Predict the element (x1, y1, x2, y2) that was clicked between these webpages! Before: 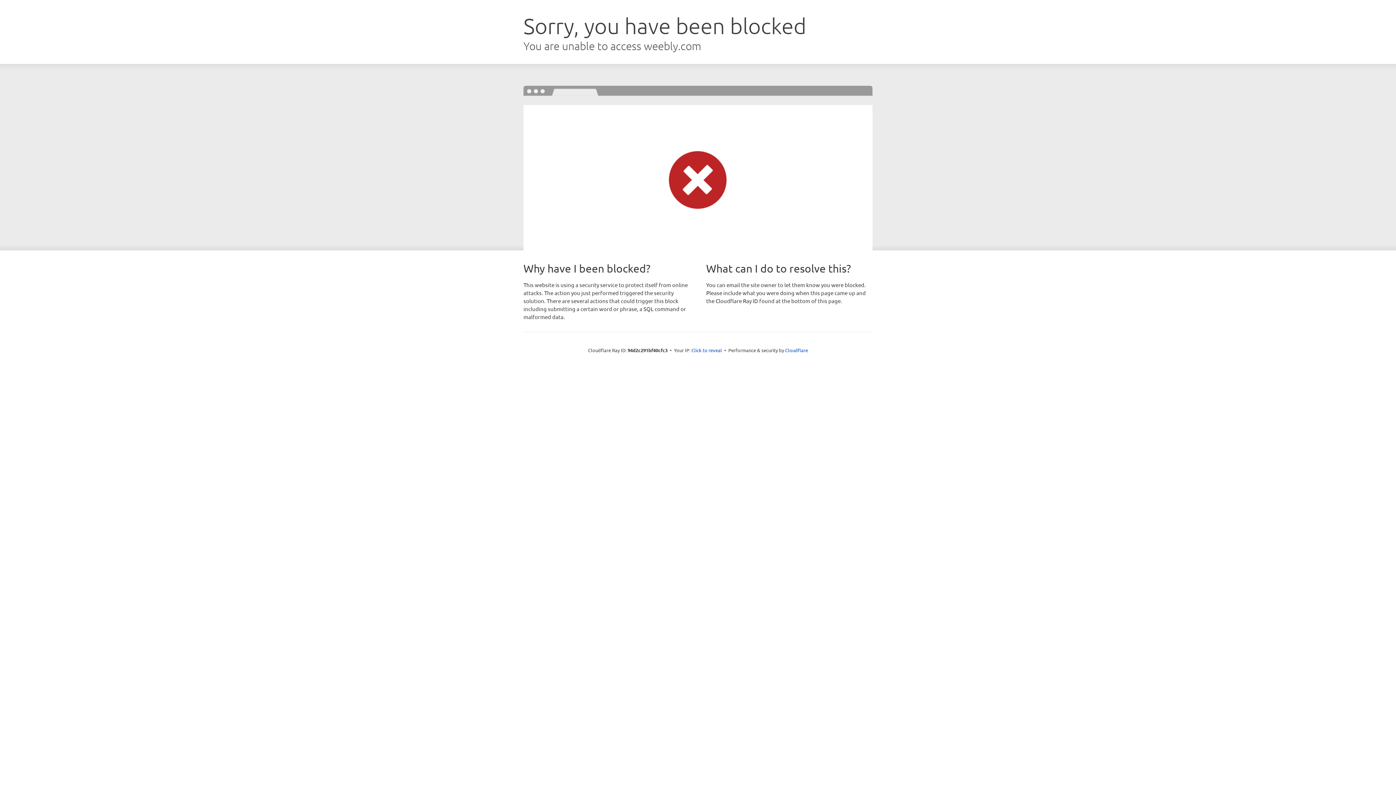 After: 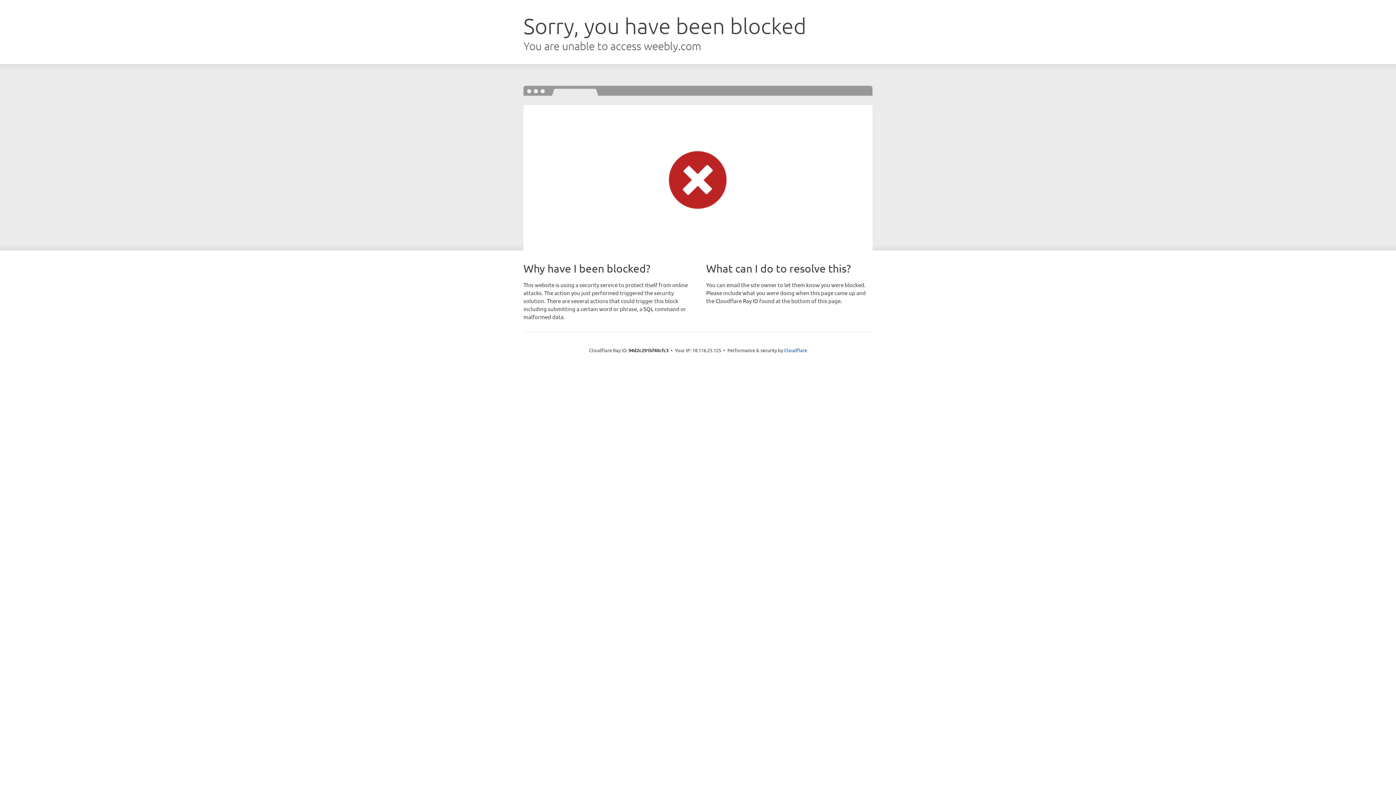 Action: label: Click to reveal bbox: (691, 346, 722, 353)